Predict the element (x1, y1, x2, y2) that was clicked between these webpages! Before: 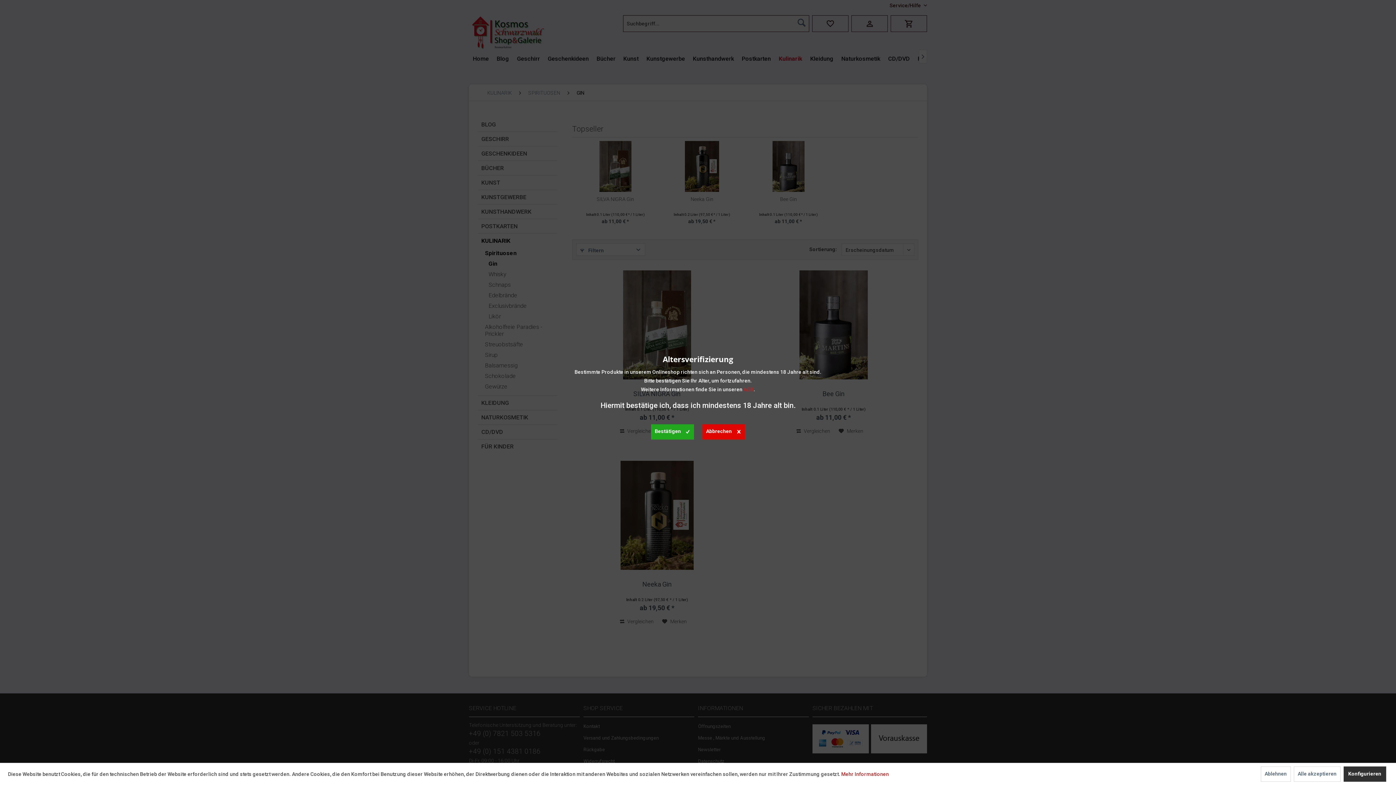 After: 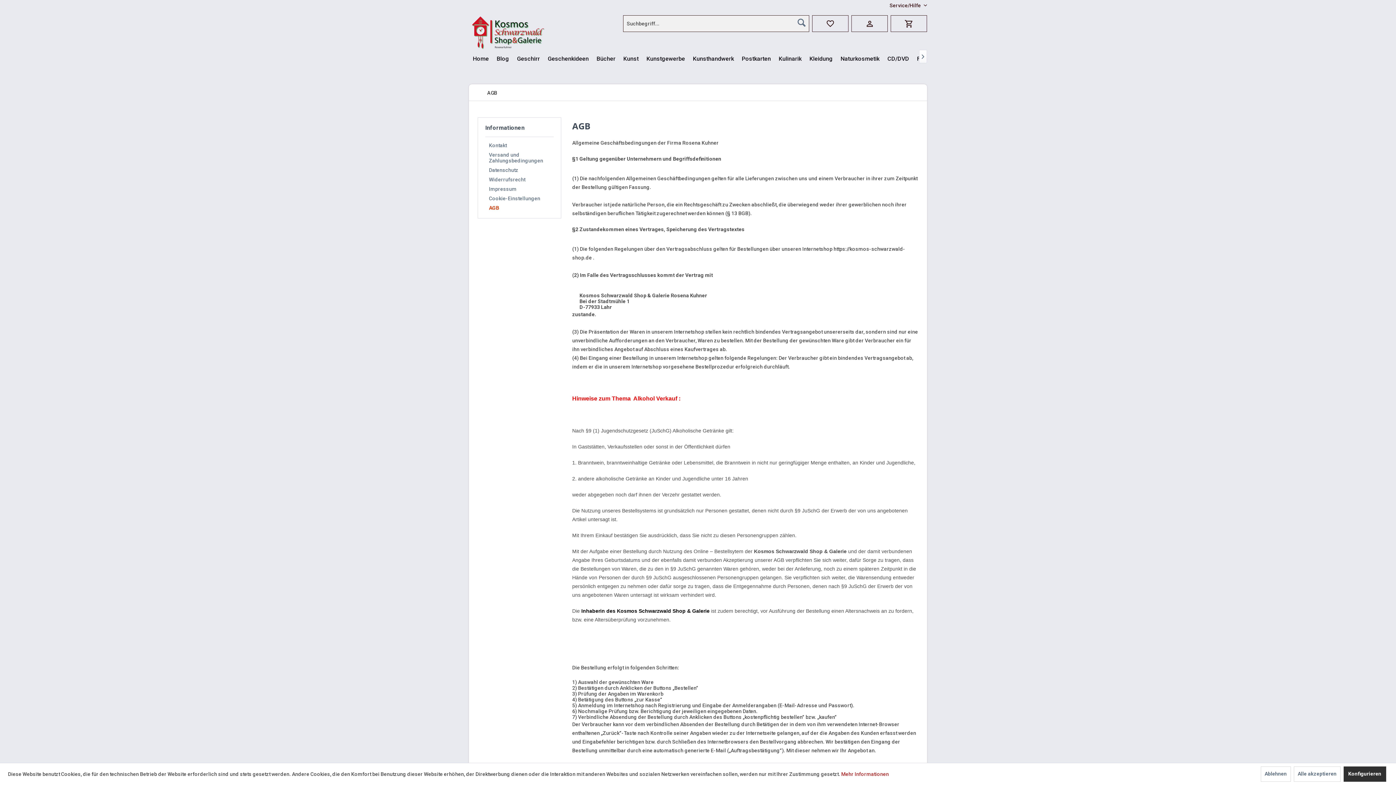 Action: label: AGB bbox: (743, 386, 753, 392)